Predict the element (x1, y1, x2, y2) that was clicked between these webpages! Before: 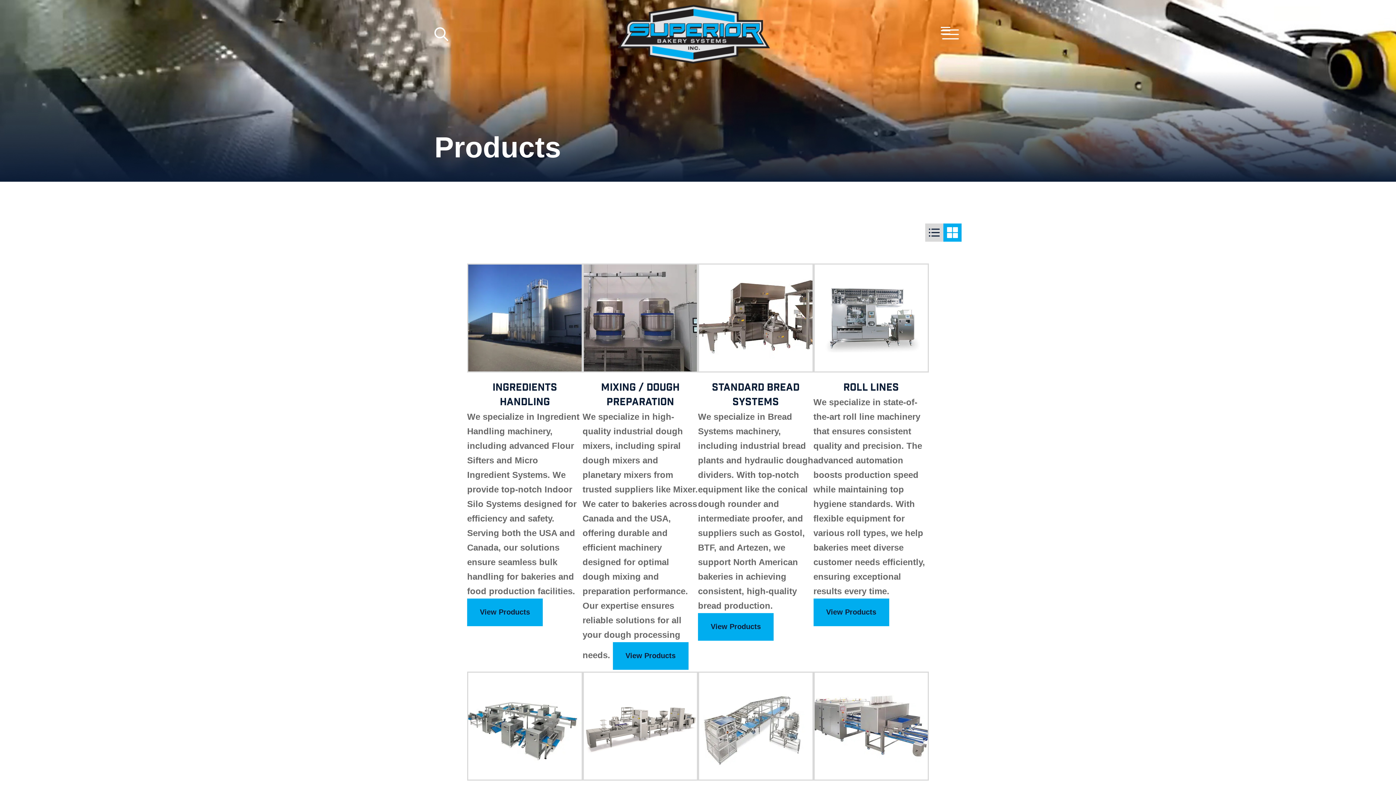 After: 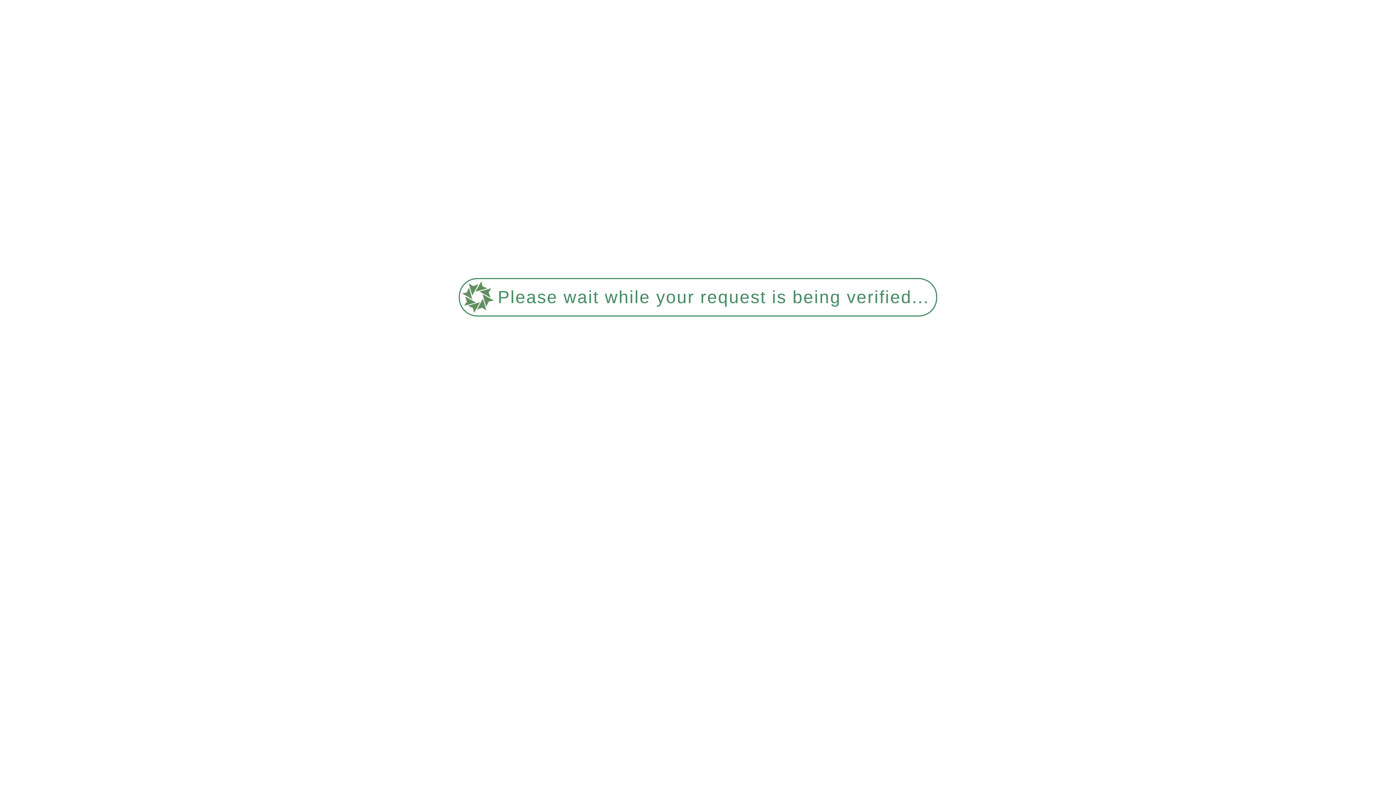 Action: bbox: (698, 613, 773, 641) label: View Products